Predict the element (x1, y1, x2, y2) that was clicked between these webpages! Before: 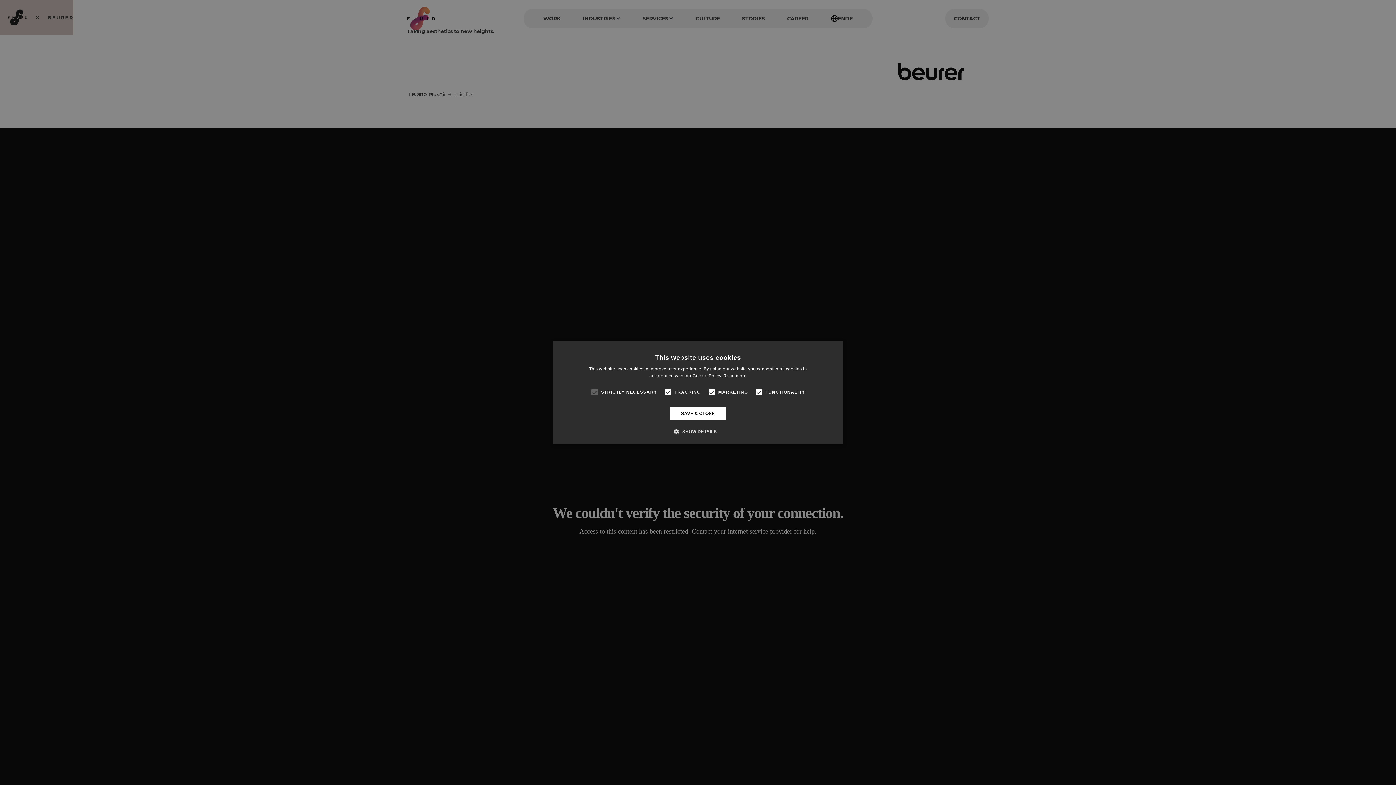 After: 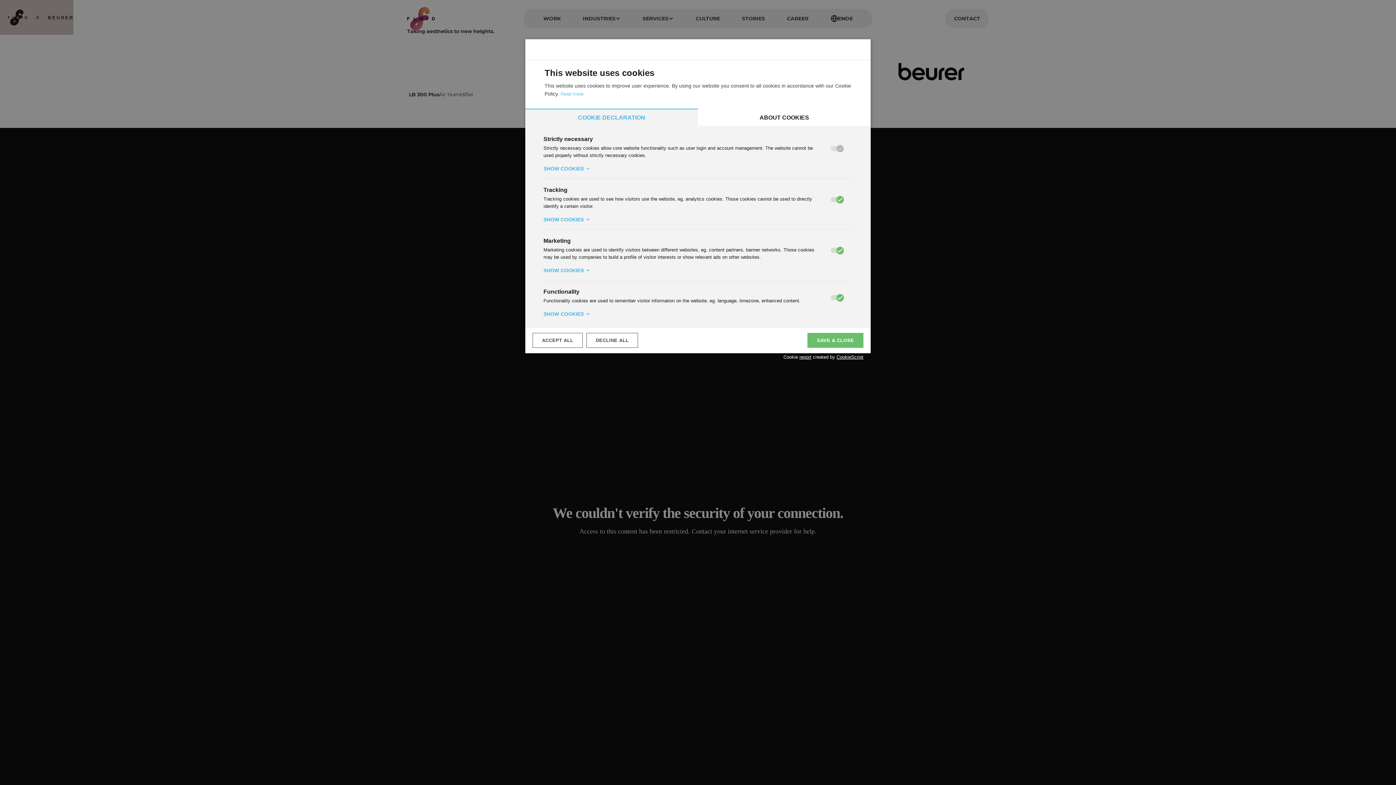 Action: bbox: (679, 428, 716, 435) label:  SHOW DETAILS